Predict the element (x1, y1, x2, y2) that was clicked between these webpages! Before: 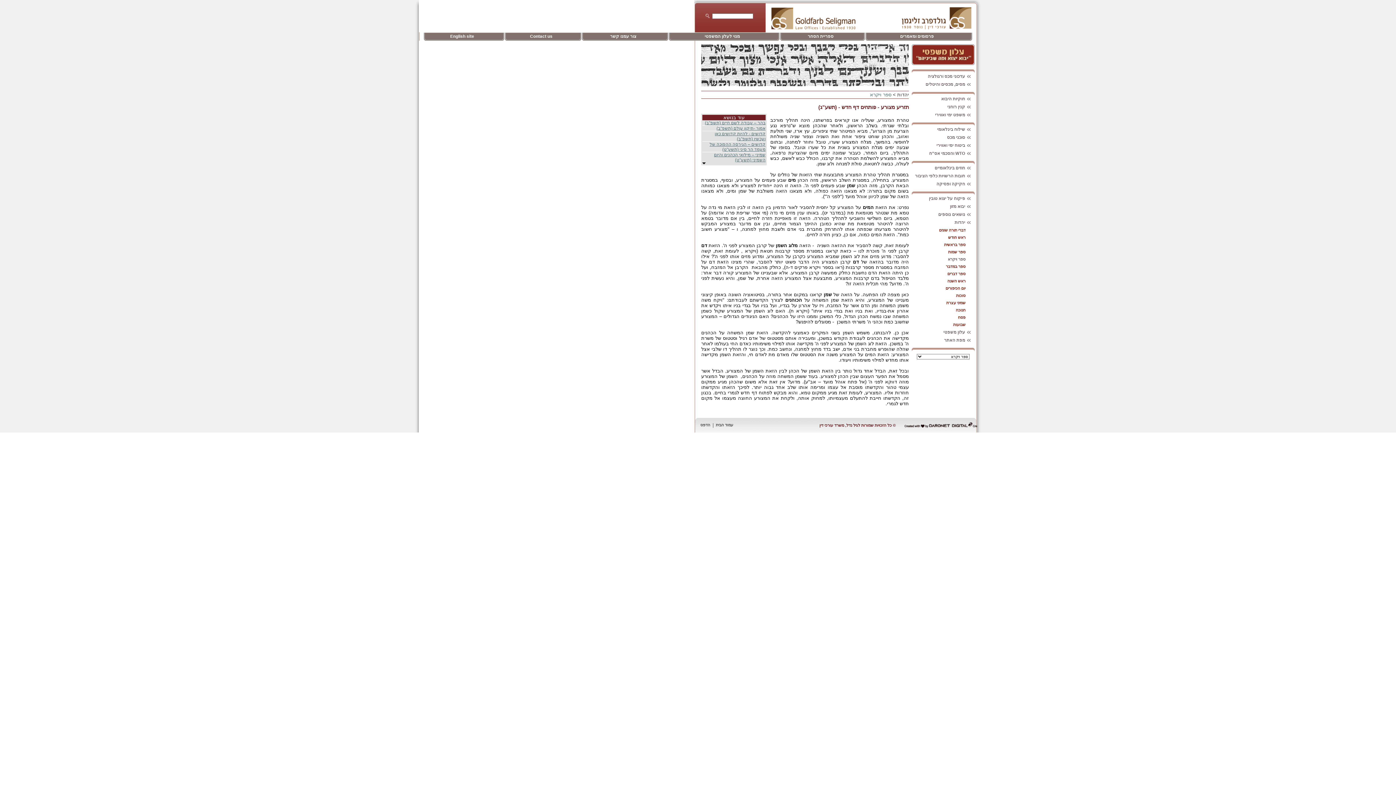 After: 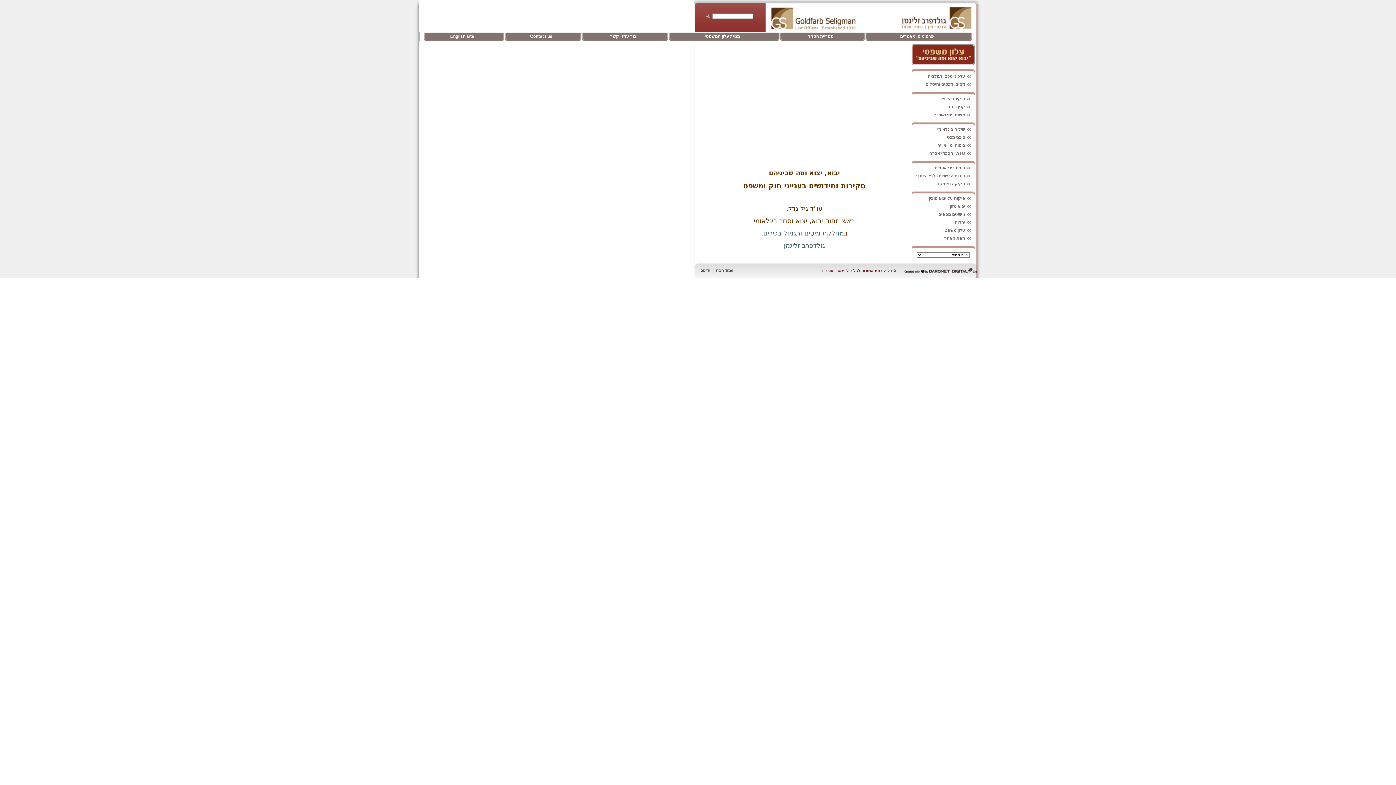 Action: bbox: (765, 28, 977, 33)